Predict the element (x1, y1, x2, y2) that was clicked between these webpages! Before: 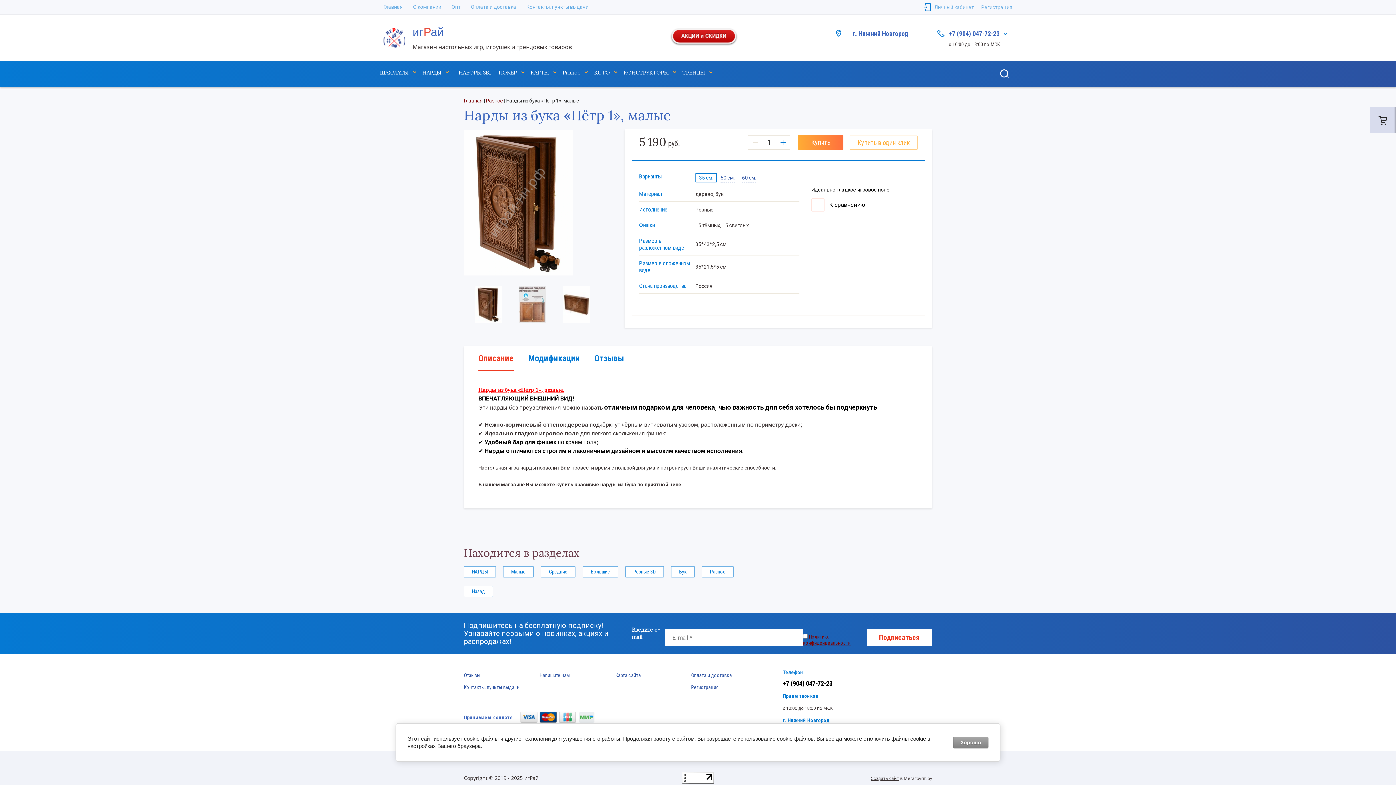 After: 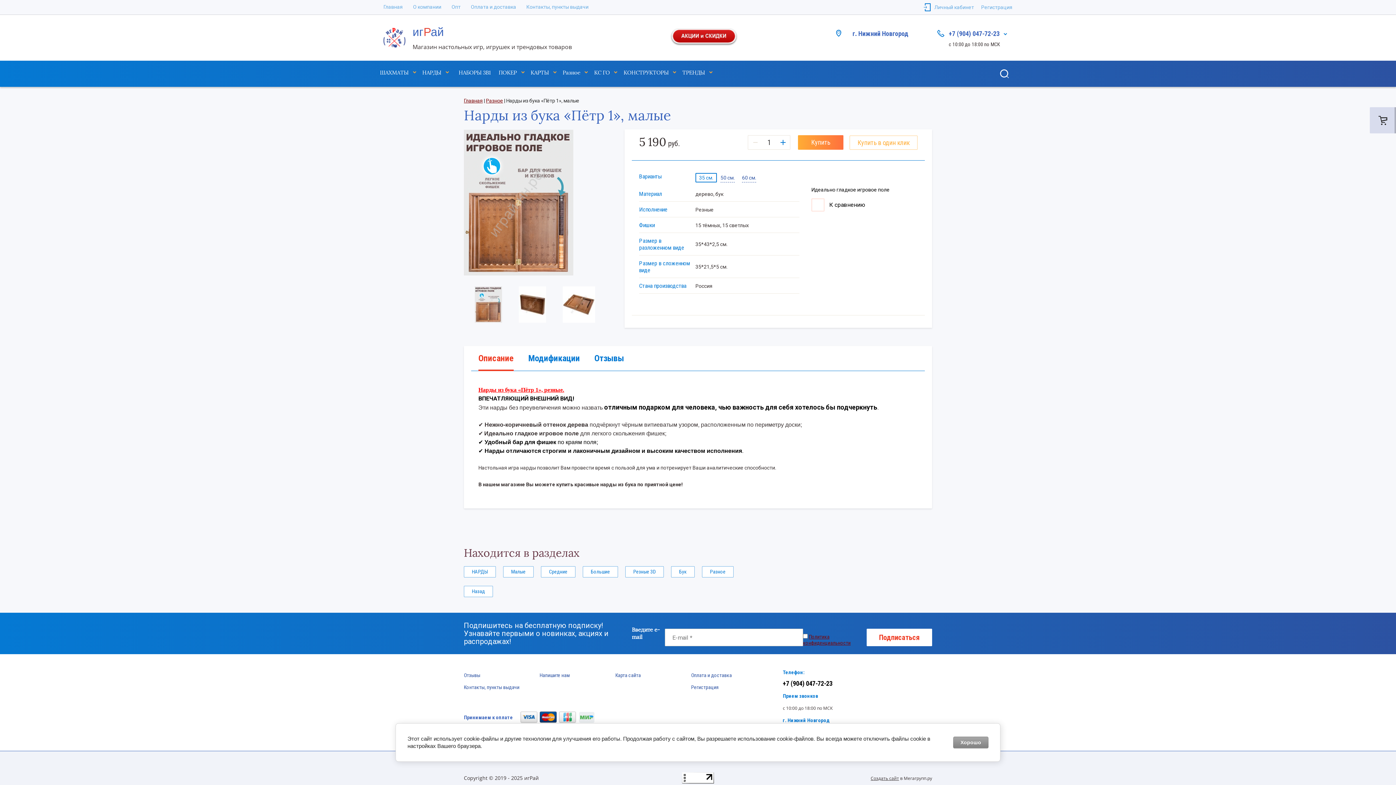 Action: bbox: (518, 286, 546, 322)